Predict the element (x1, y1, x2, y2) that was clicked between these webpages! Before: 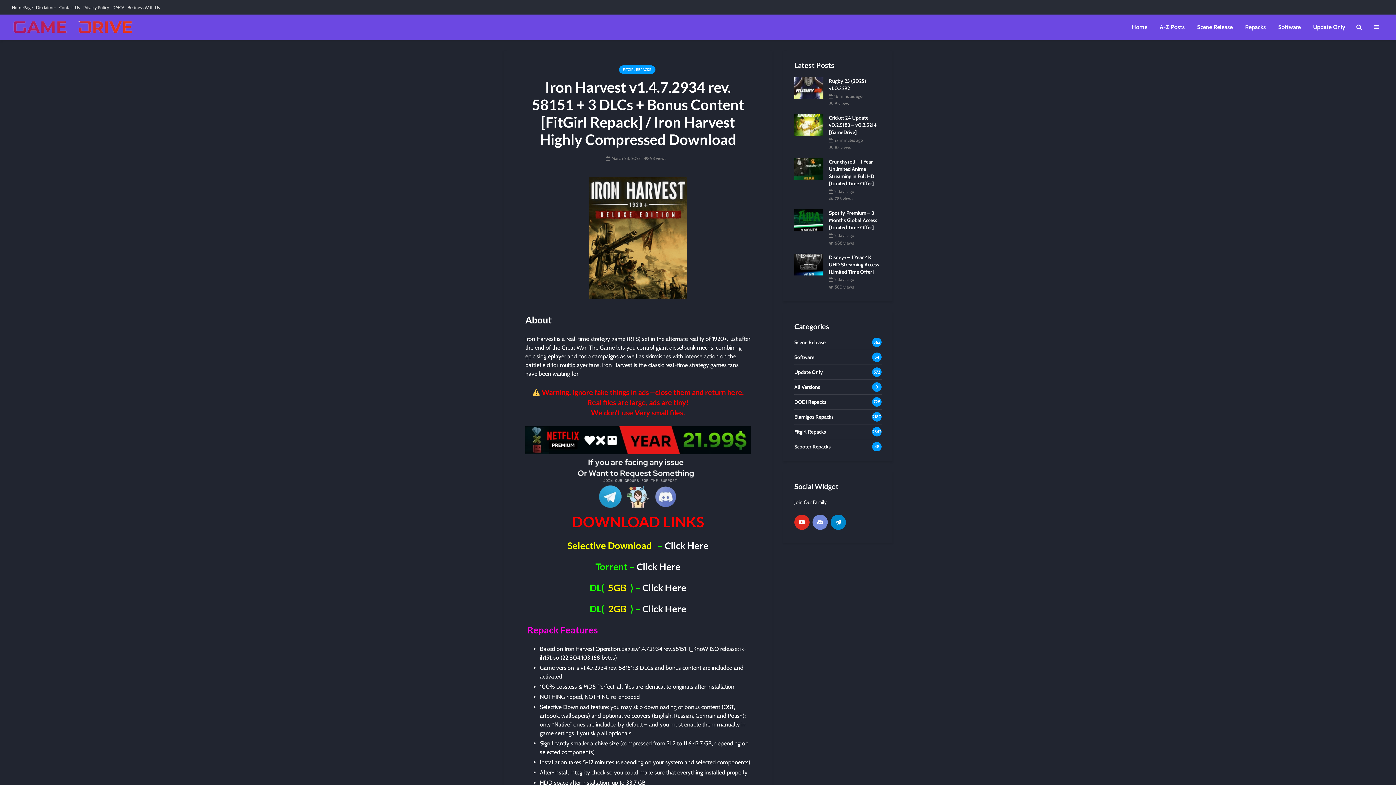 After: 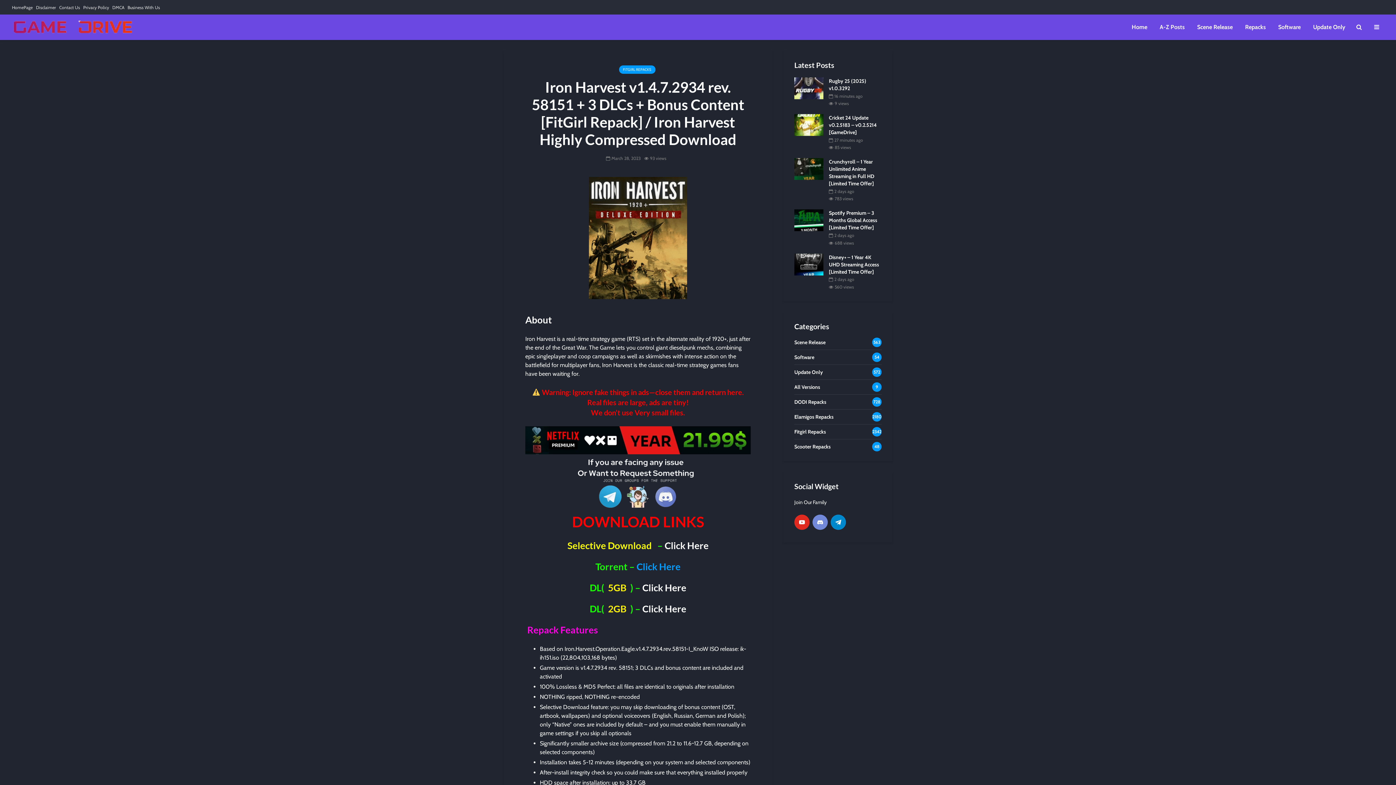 Action: bbox: (636, 561, 680, 572) label: Click Here